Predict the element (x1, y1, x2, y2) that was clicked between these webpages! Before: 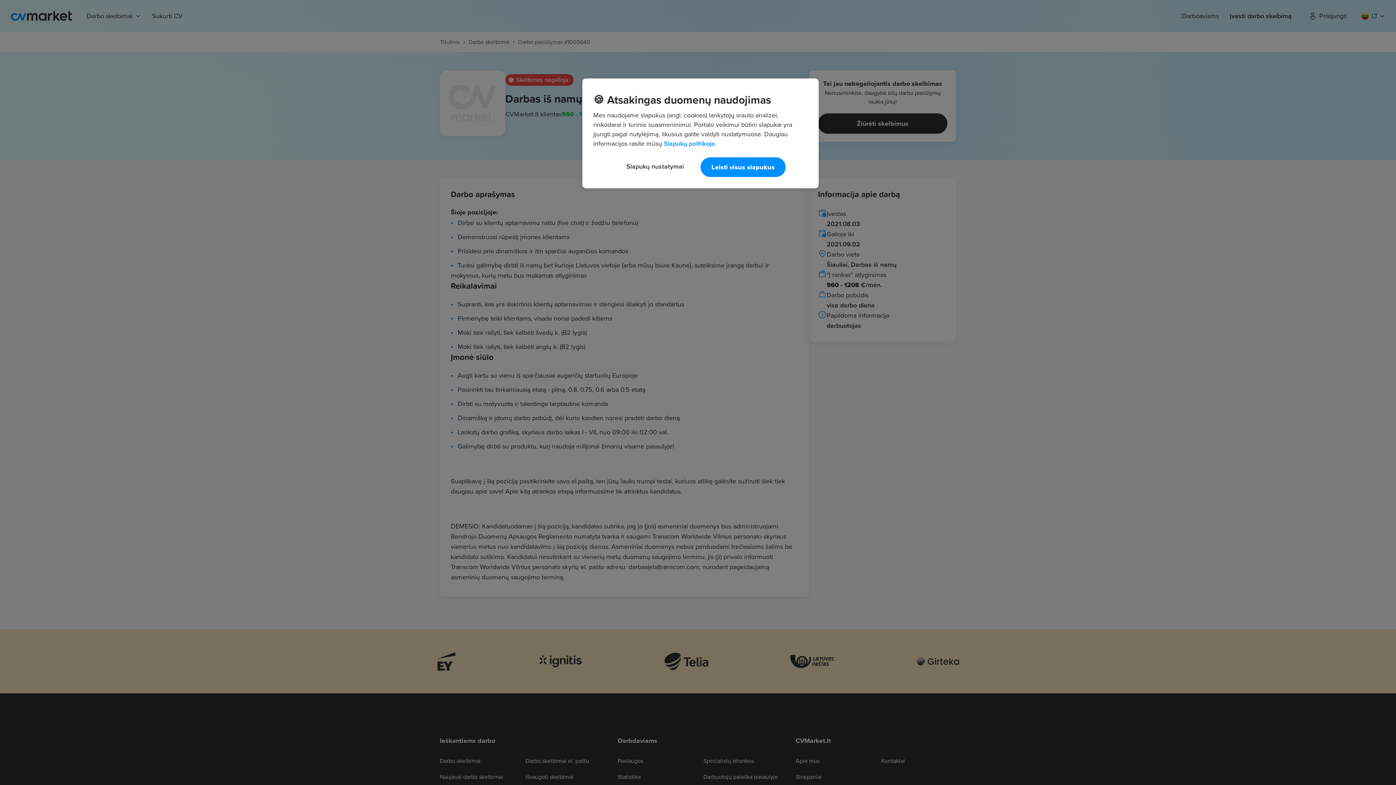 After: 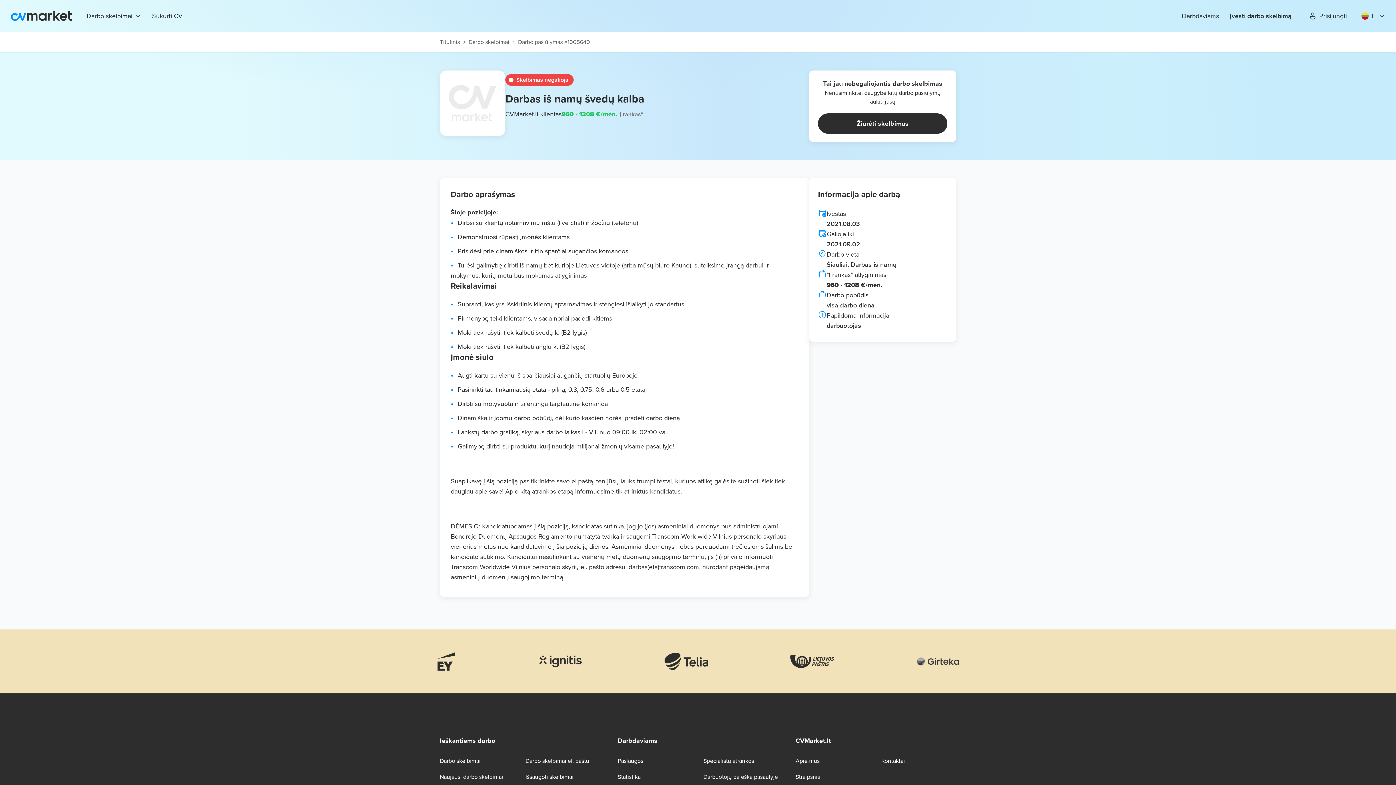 Action: bbox: (700, 157, 785, 177) label: Leisti visus slapukus